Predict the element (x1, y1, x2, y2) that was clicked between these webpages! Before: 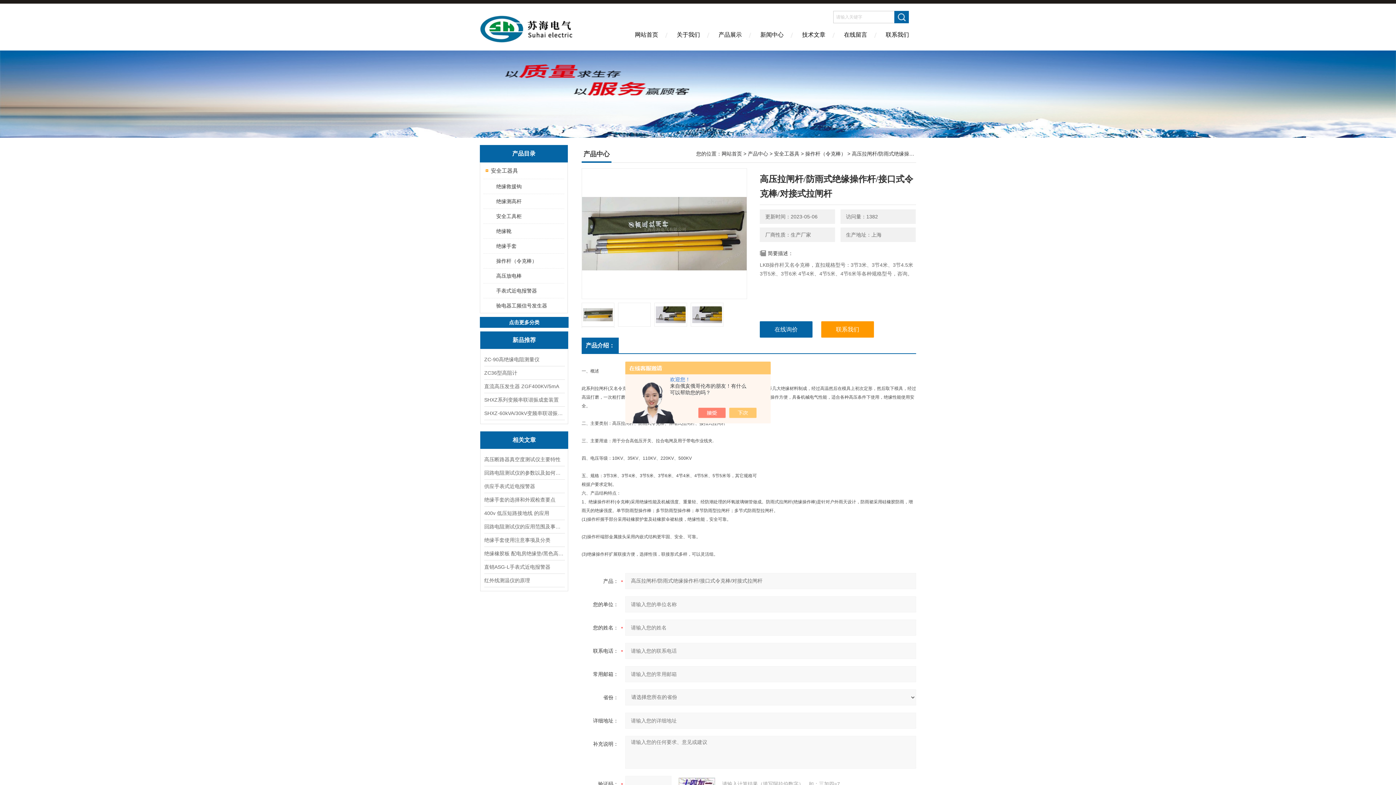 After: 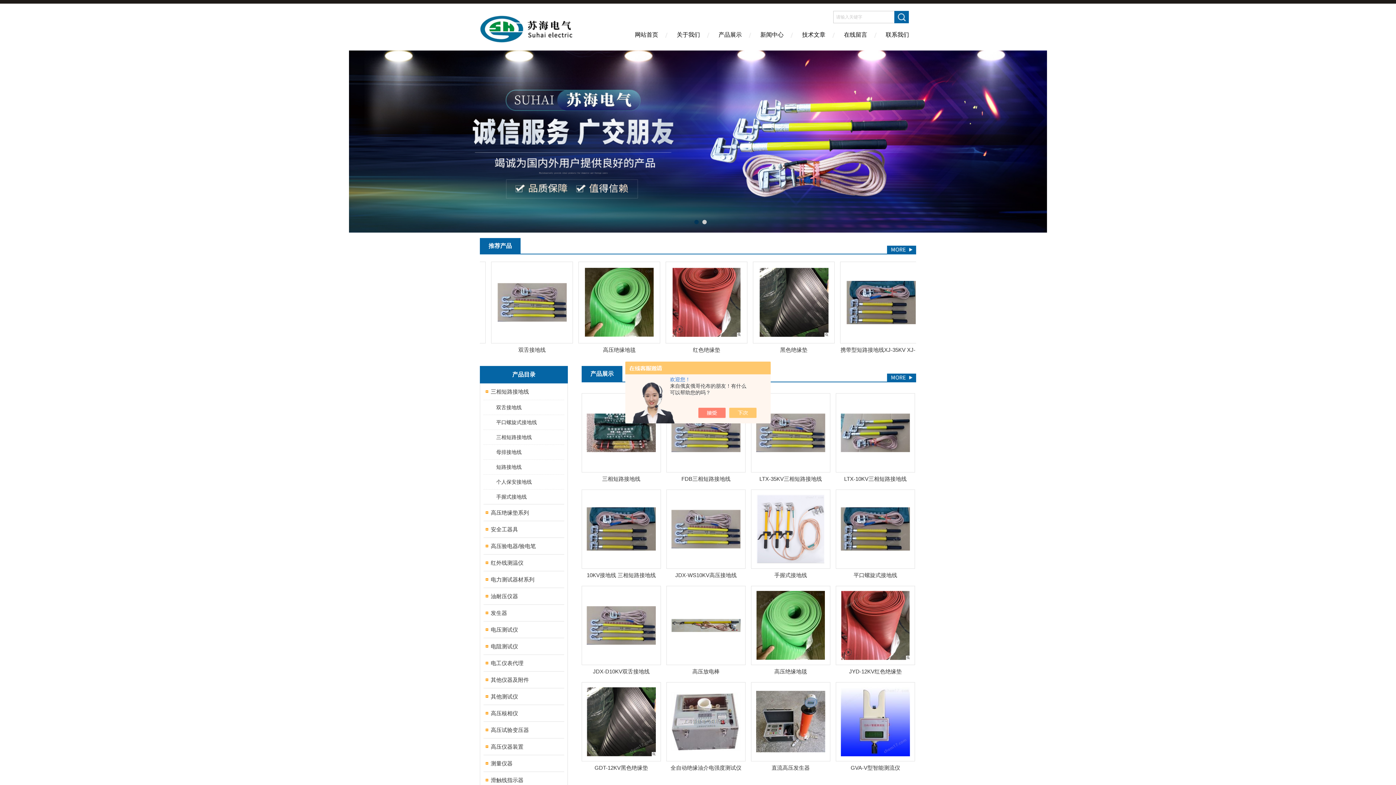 Action: bbox: (625, 26, 667, 50) label: 网站首页